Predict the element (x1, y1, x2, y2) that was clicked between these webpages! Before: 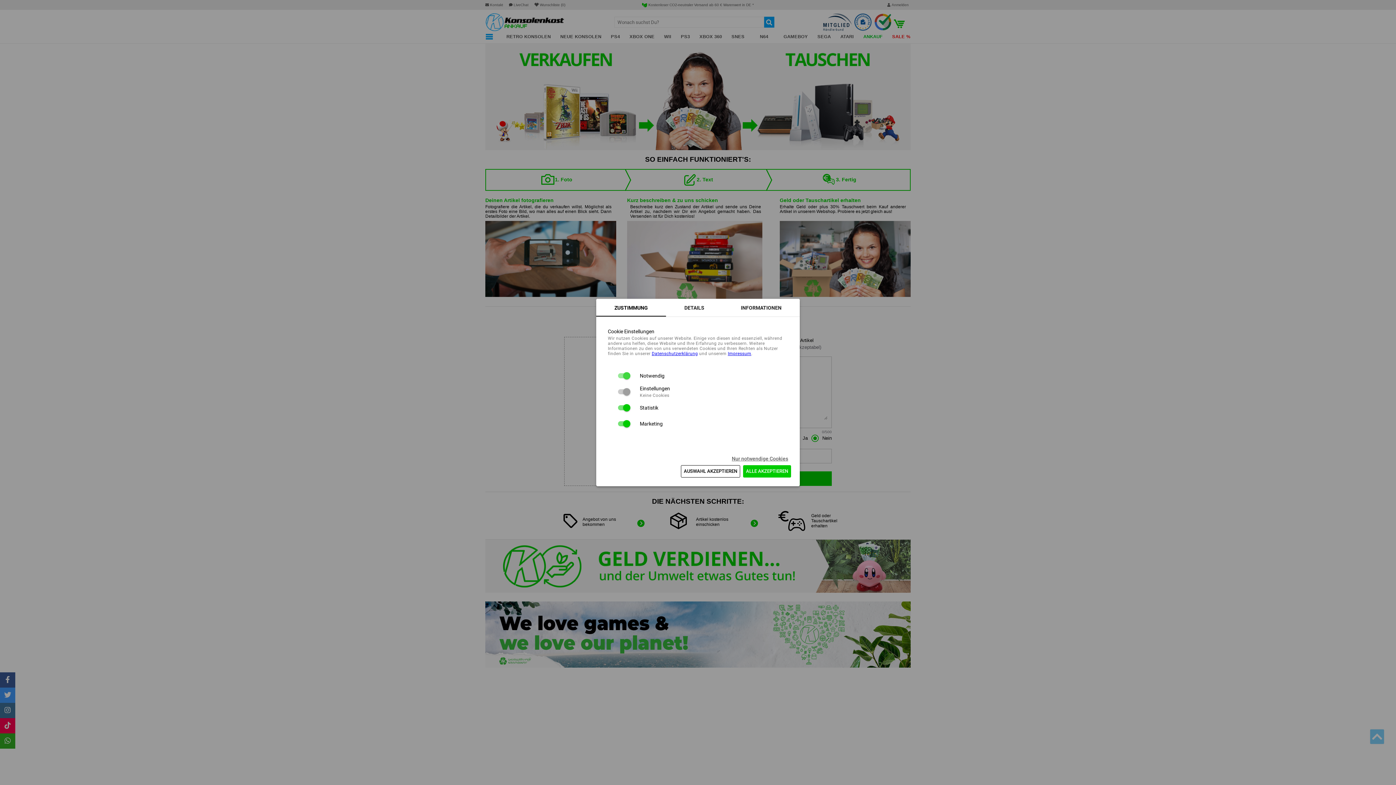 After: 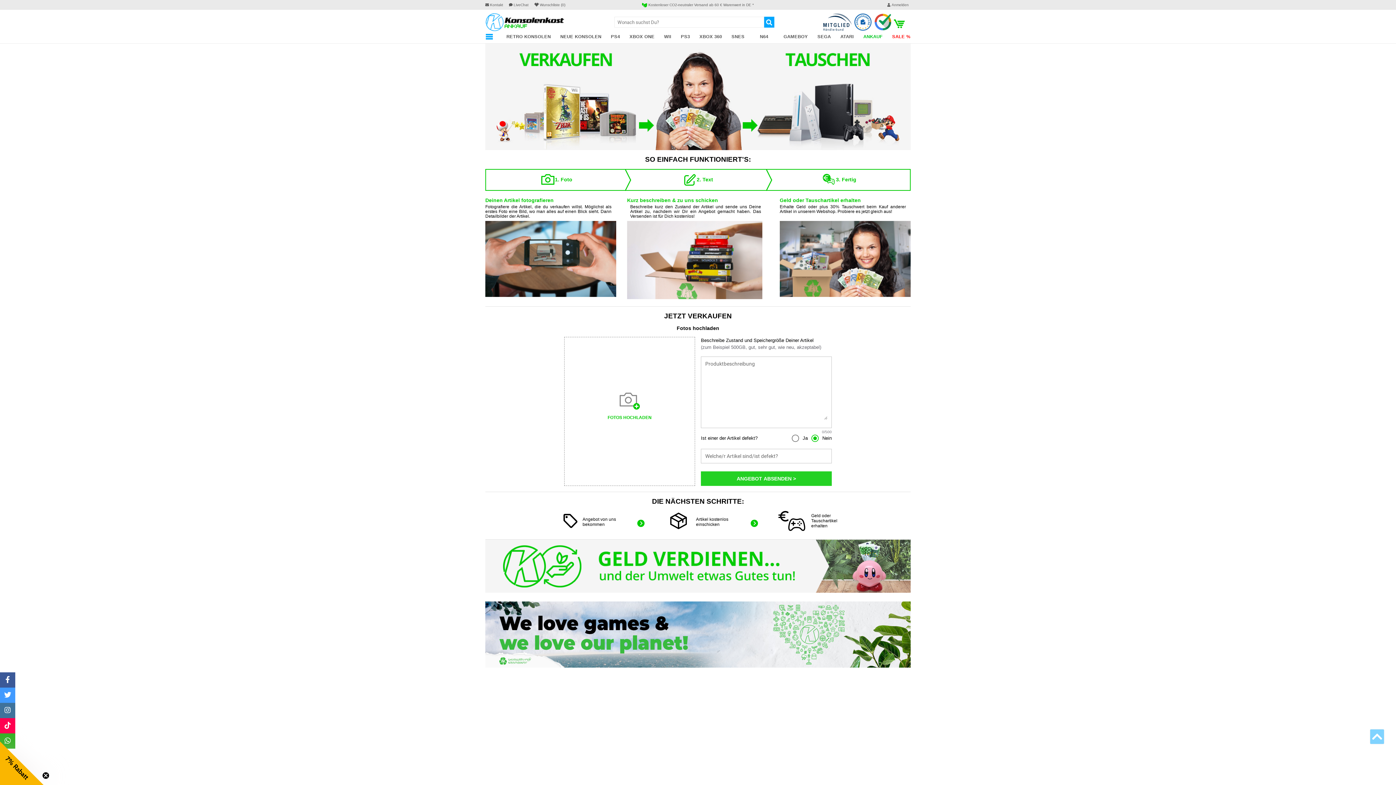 Action: bbox: (681, 465, 740, 477) label: AUSWAHL AKZEPTIEREN